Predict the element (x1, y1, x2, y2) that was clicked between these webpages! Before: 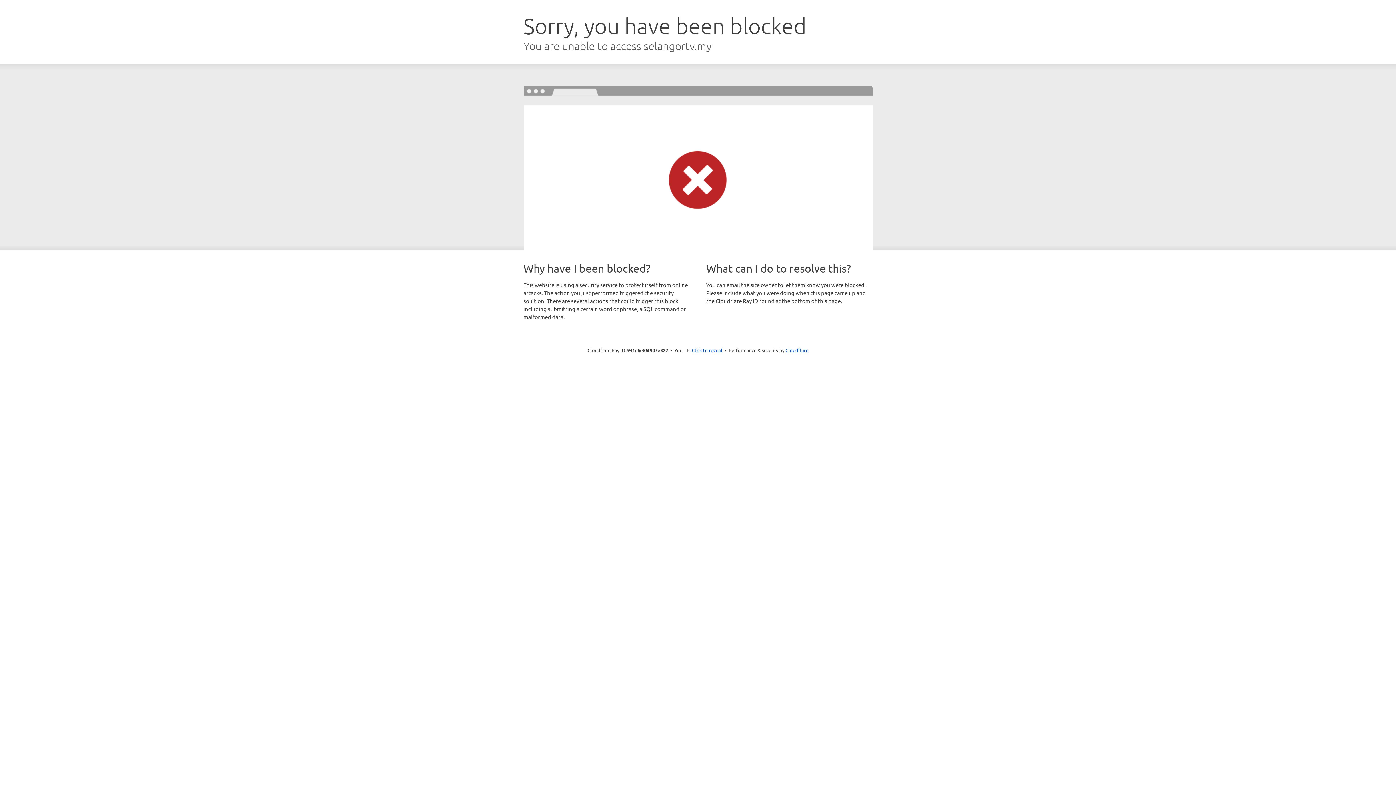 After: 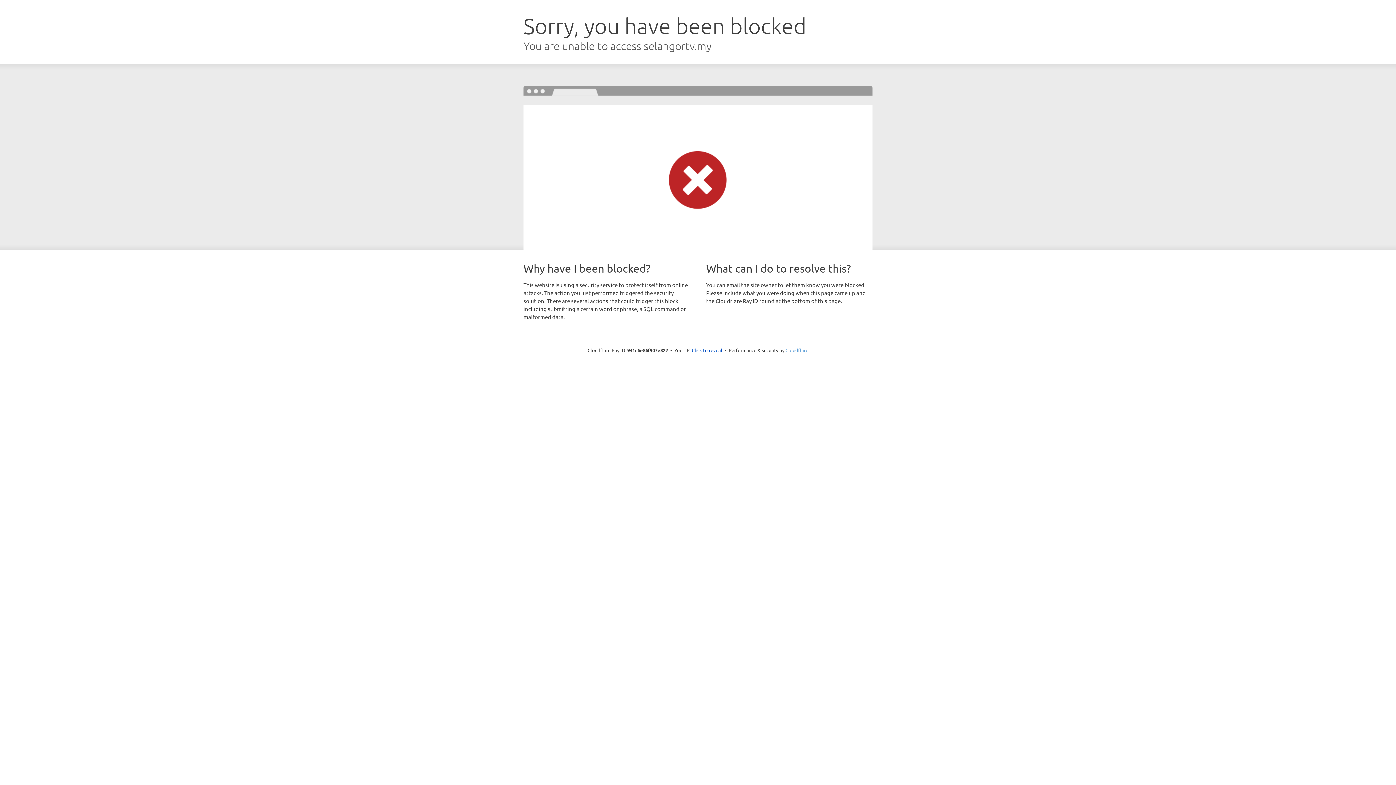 Action: bbox: (785, 347, 808, 353) label: Cloudflare